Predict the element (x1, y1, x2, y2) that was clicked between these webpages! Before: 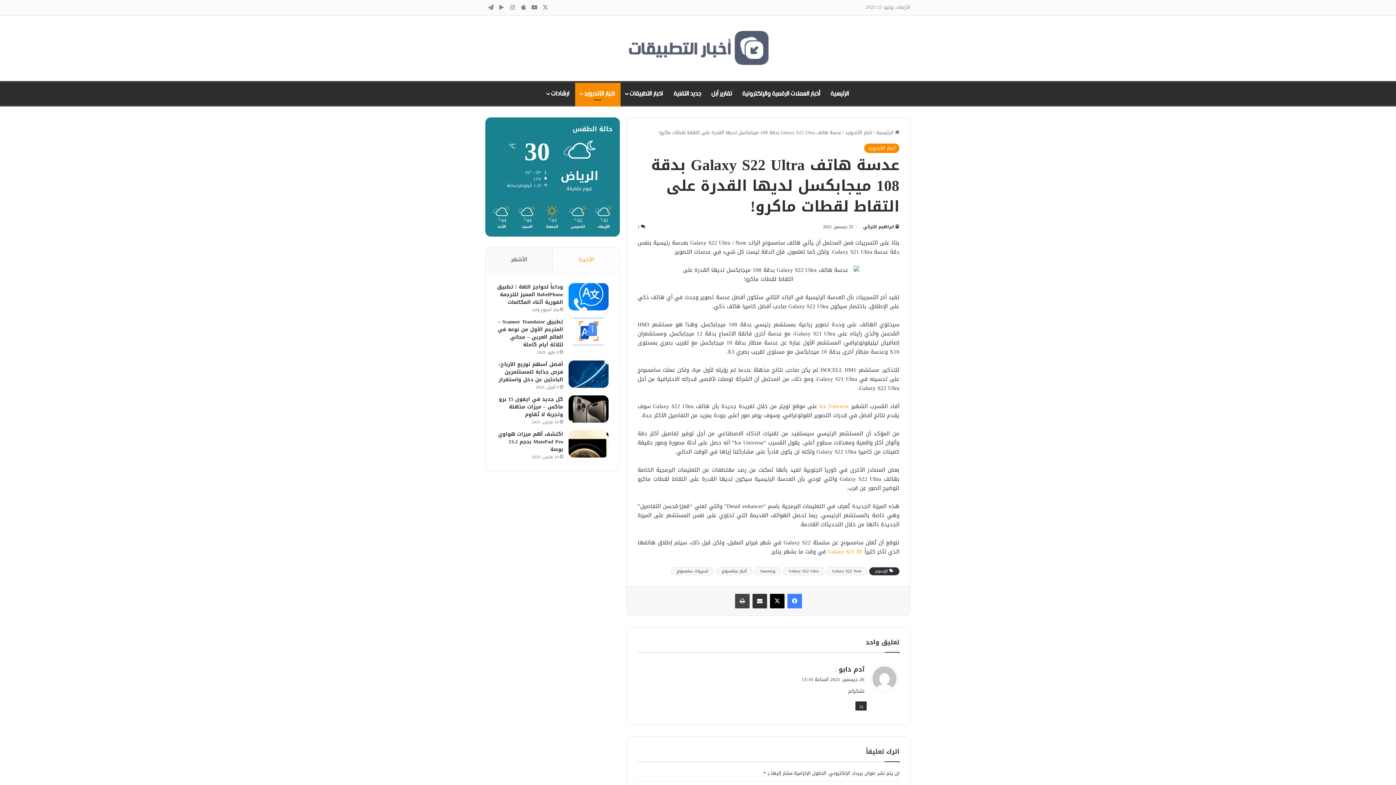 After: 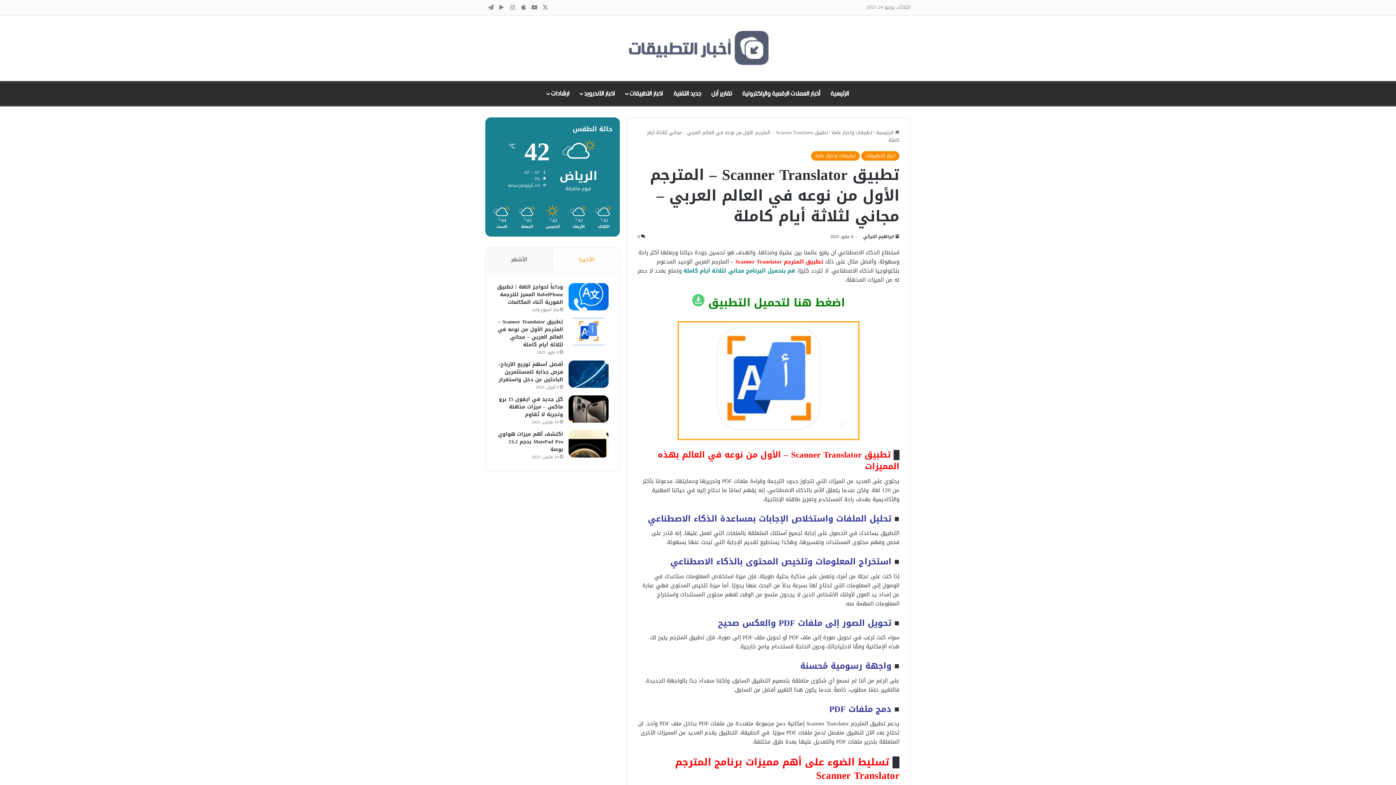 Action: label: تطبيق Scanner Translator – المترجم الأول من نوعه في العالم العربي – مجاني لثلاثة أيام كاملة bbox: (497, 317, 563, 349)